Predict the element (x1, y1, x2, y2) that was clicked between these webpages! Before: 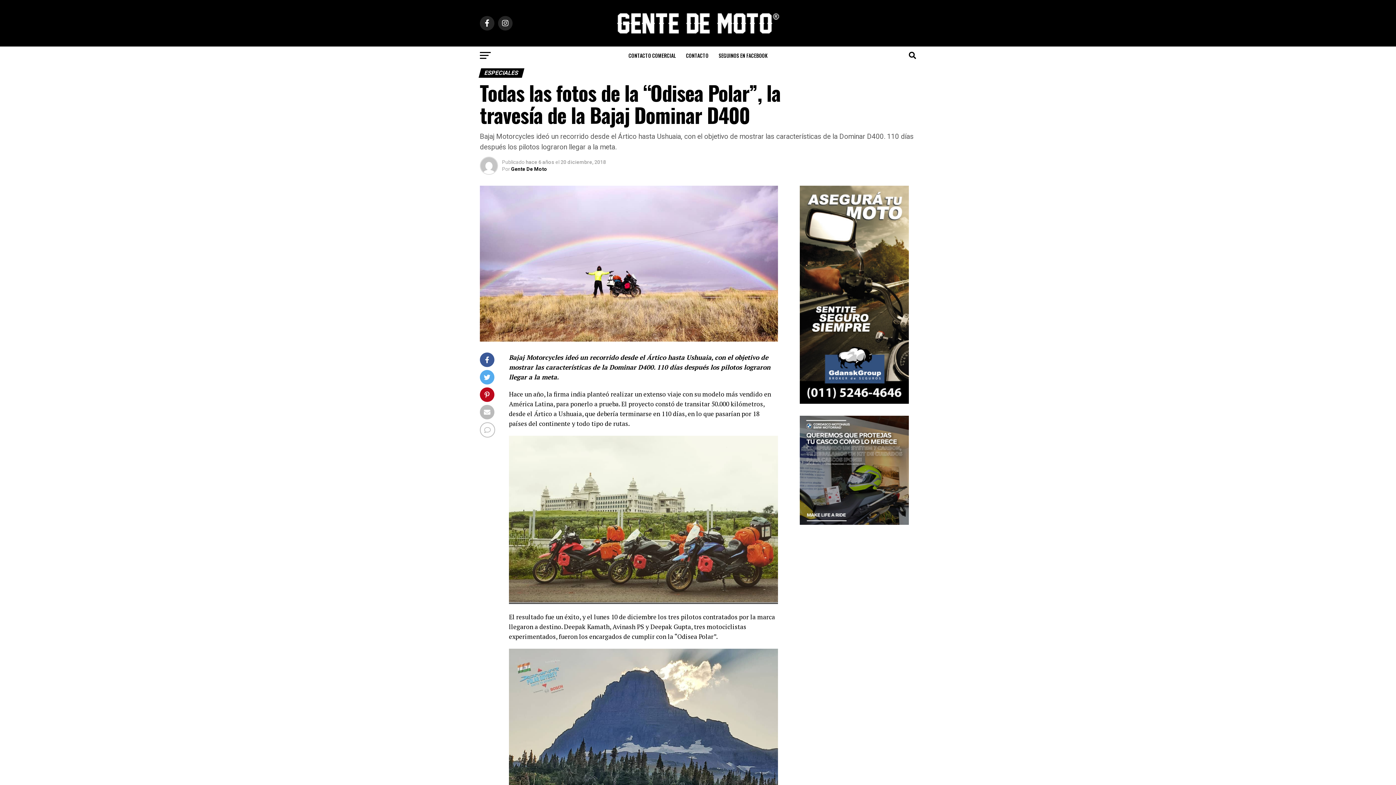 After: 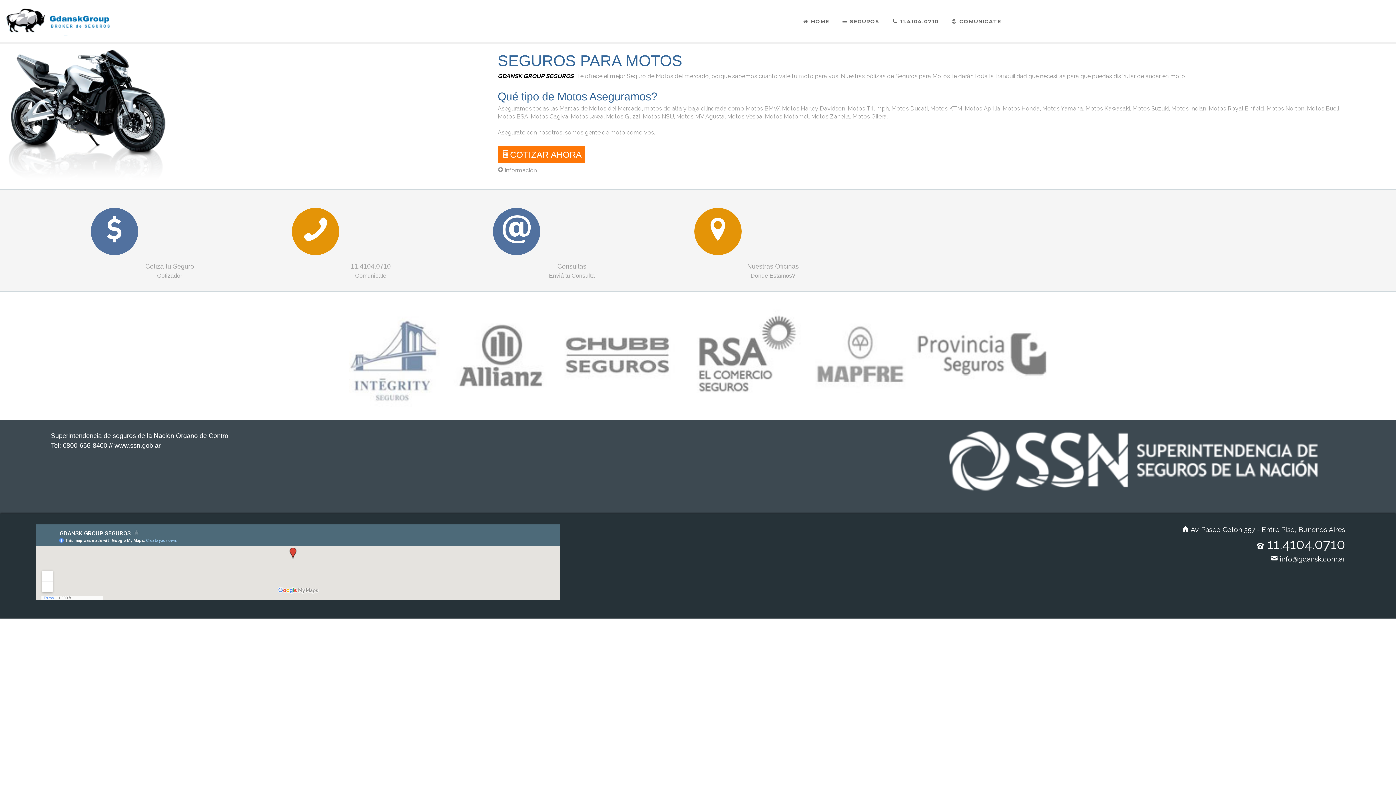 Action: bbox: (800, 399, 909, 405)